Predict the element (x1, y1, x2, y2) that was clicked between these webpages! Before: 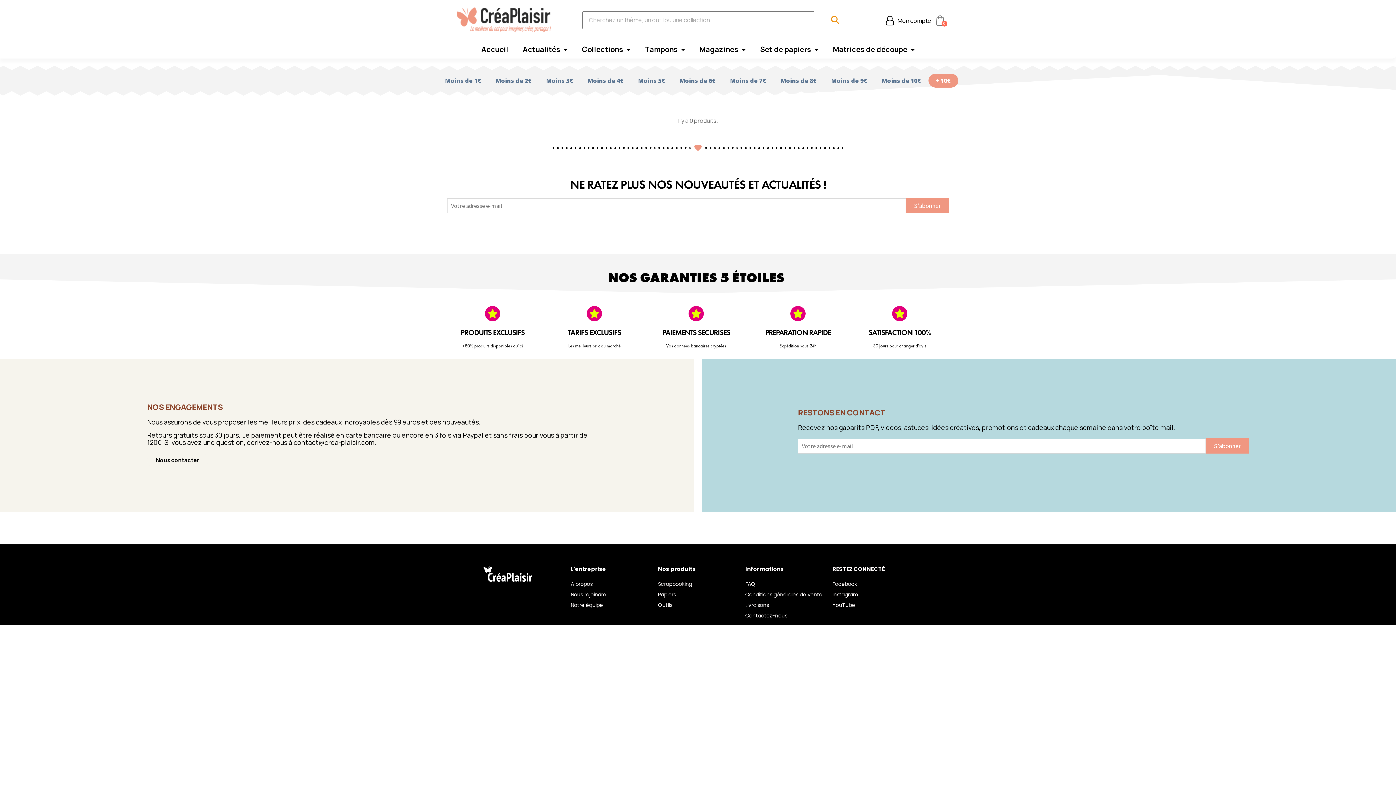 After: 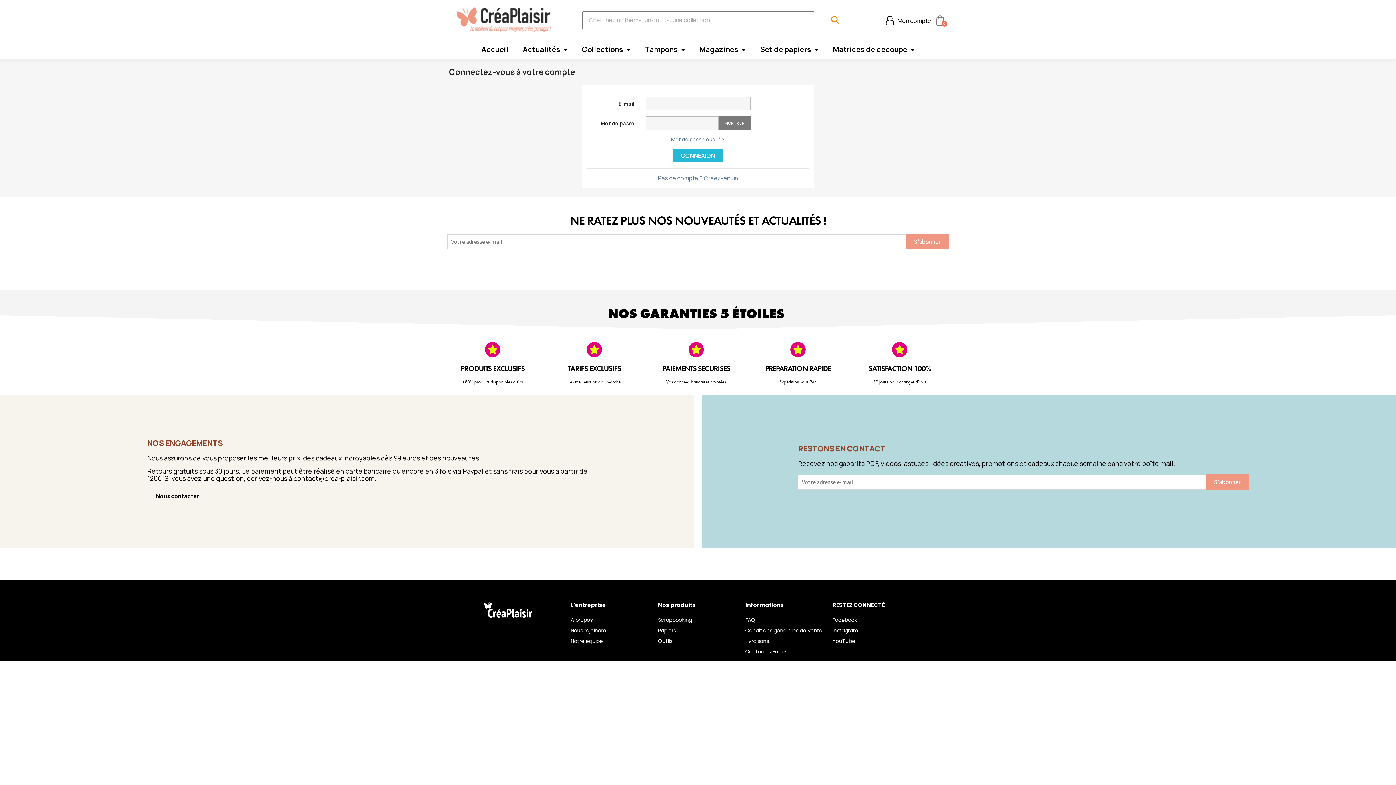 Action: label: Mon compte bbox: (886, 16, 931, 25)